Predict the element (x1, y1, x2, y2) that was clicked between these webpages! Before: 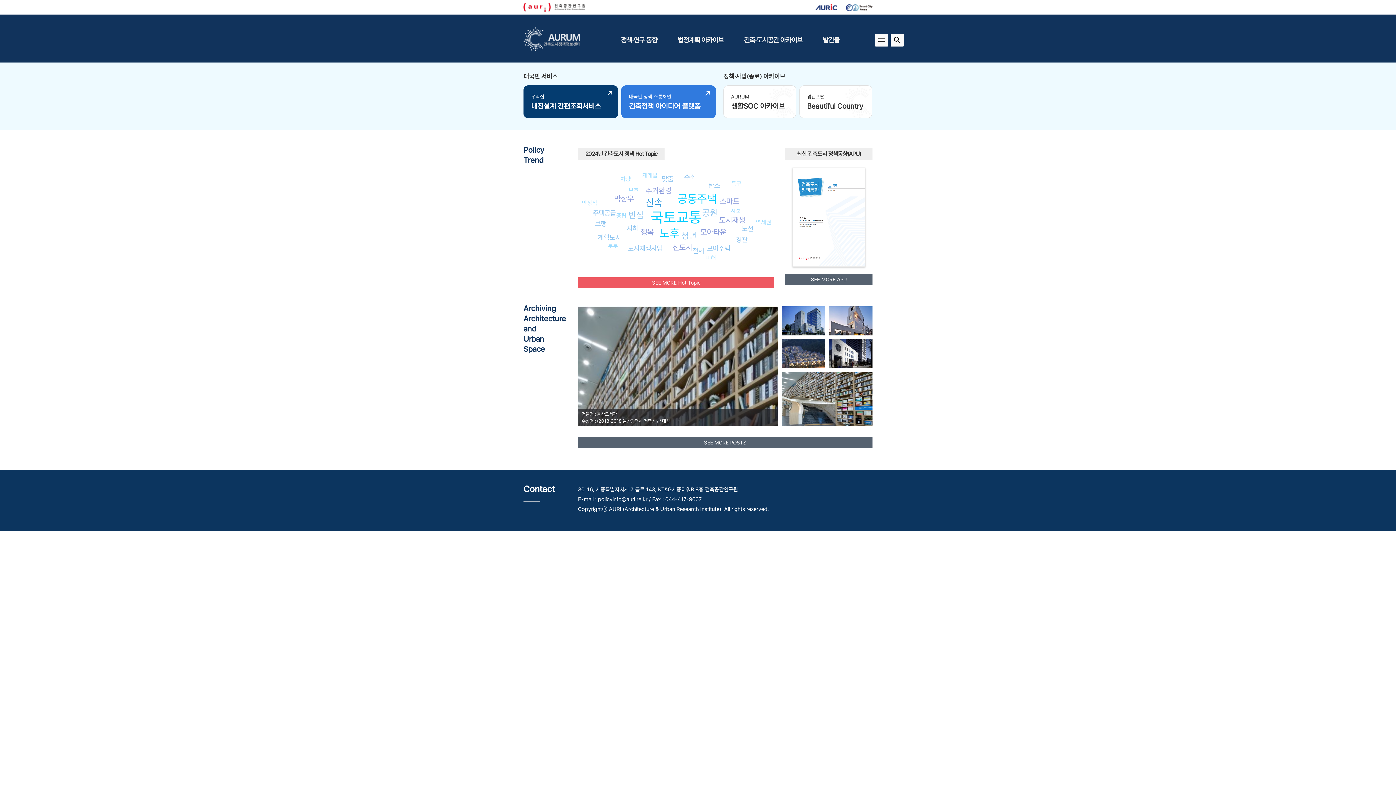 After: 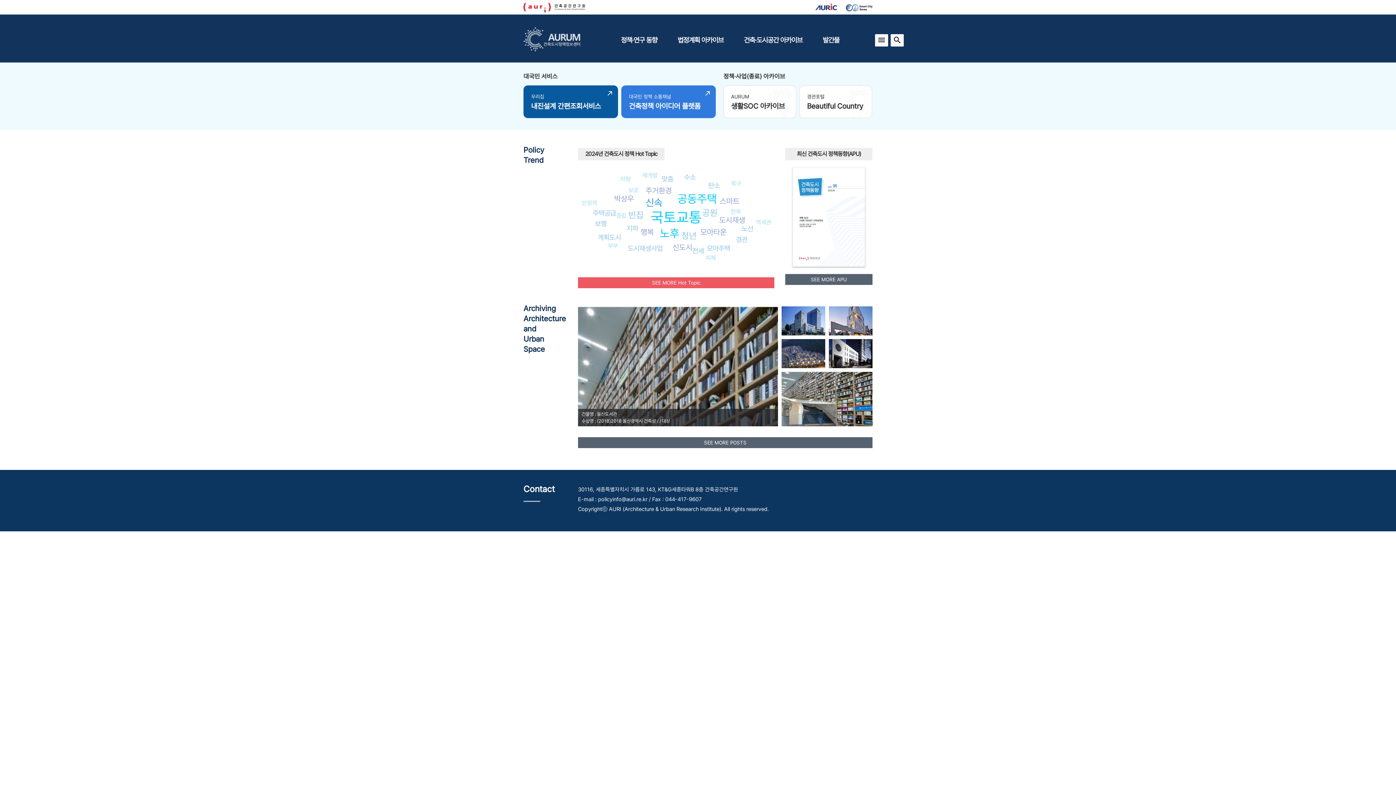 Action: bbox: (523, 85, 618, 118) label: 우리집
내진설계 간편조회서비스